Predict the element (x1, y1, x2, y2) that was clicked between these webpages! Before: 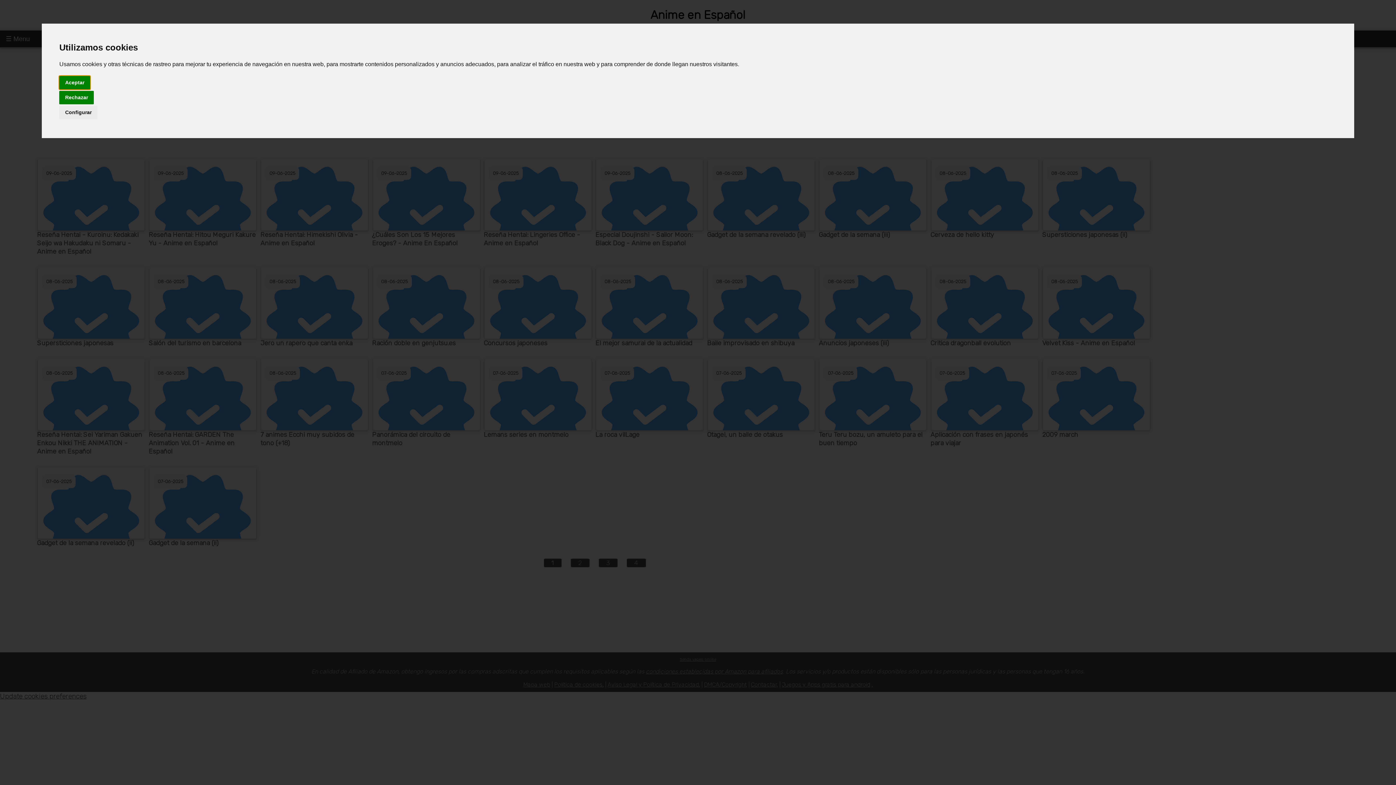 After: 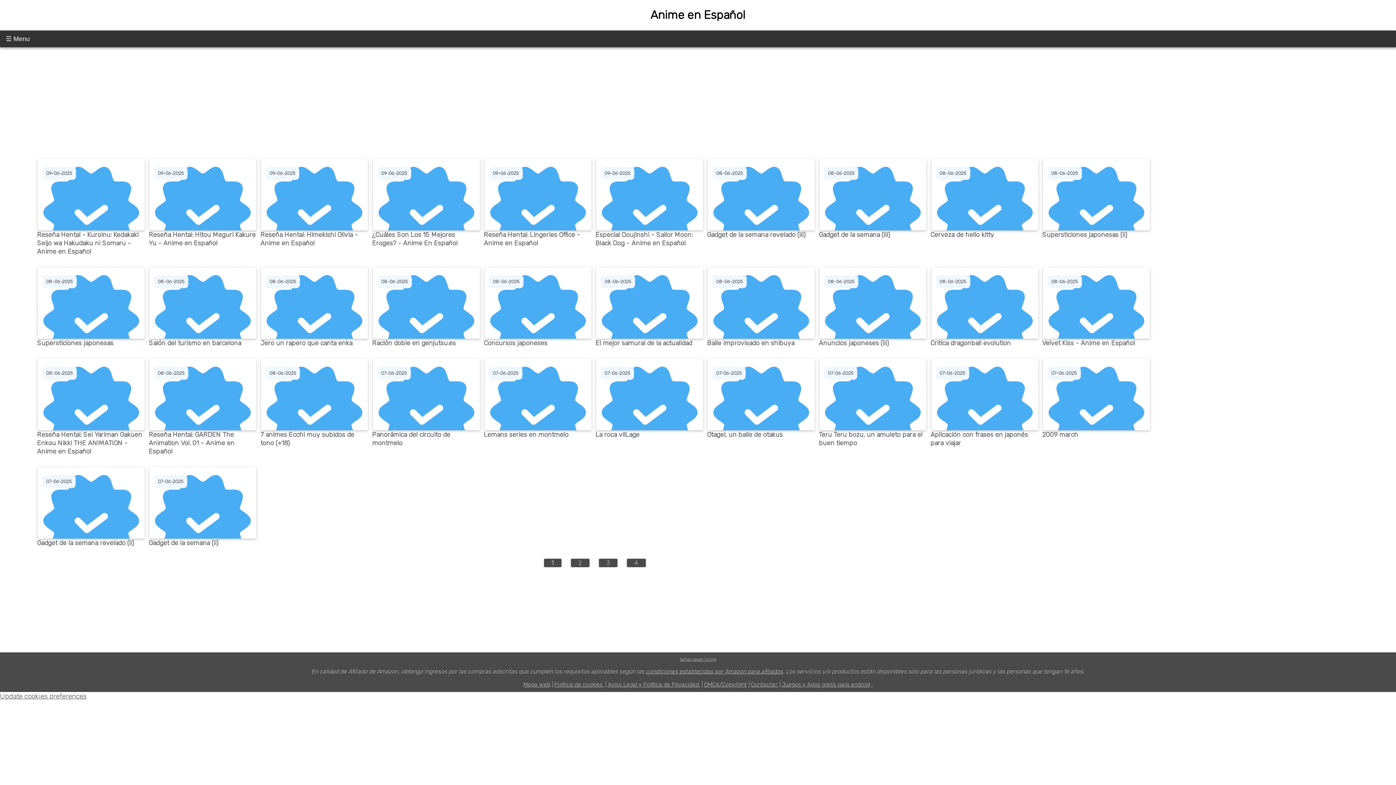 Action: label: Rechazar bbox: (59, 90, 93, 104)